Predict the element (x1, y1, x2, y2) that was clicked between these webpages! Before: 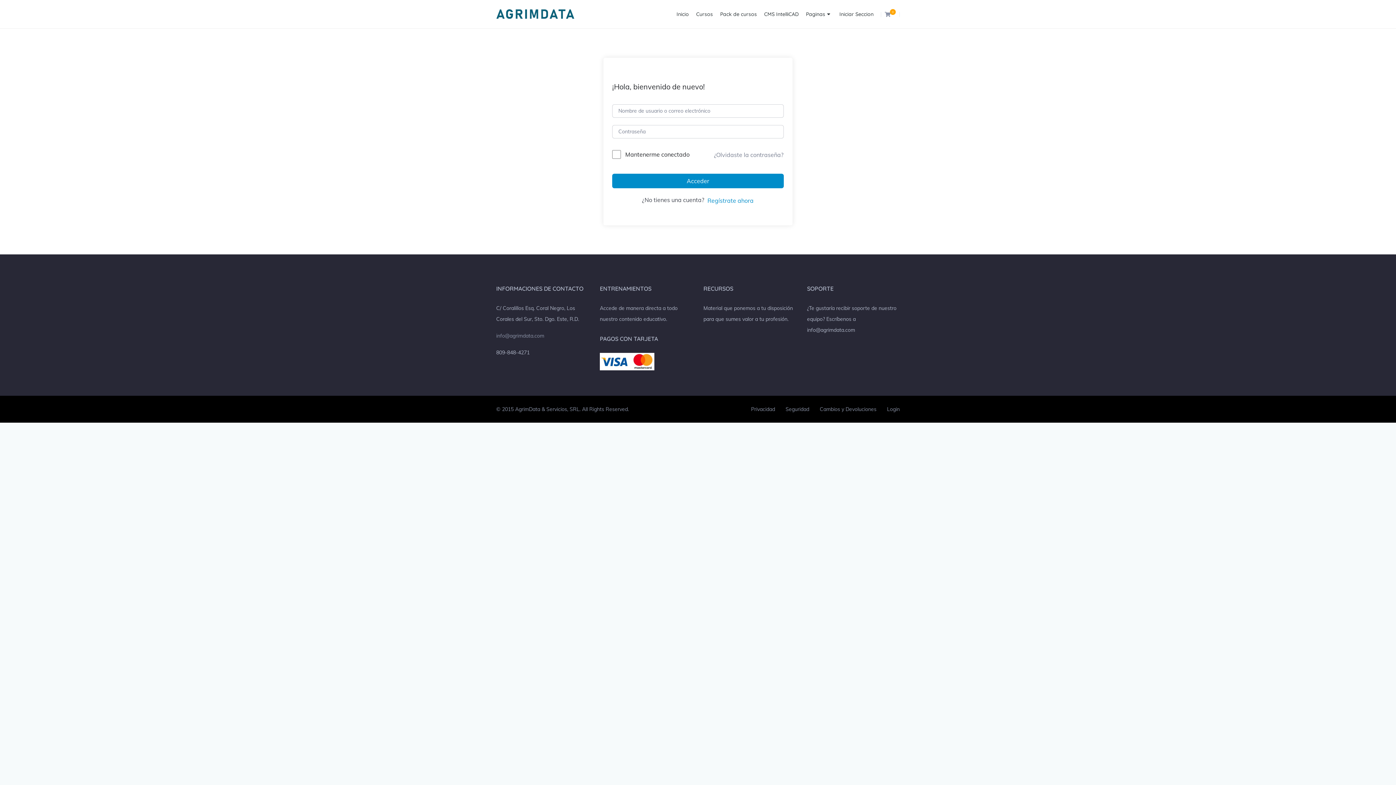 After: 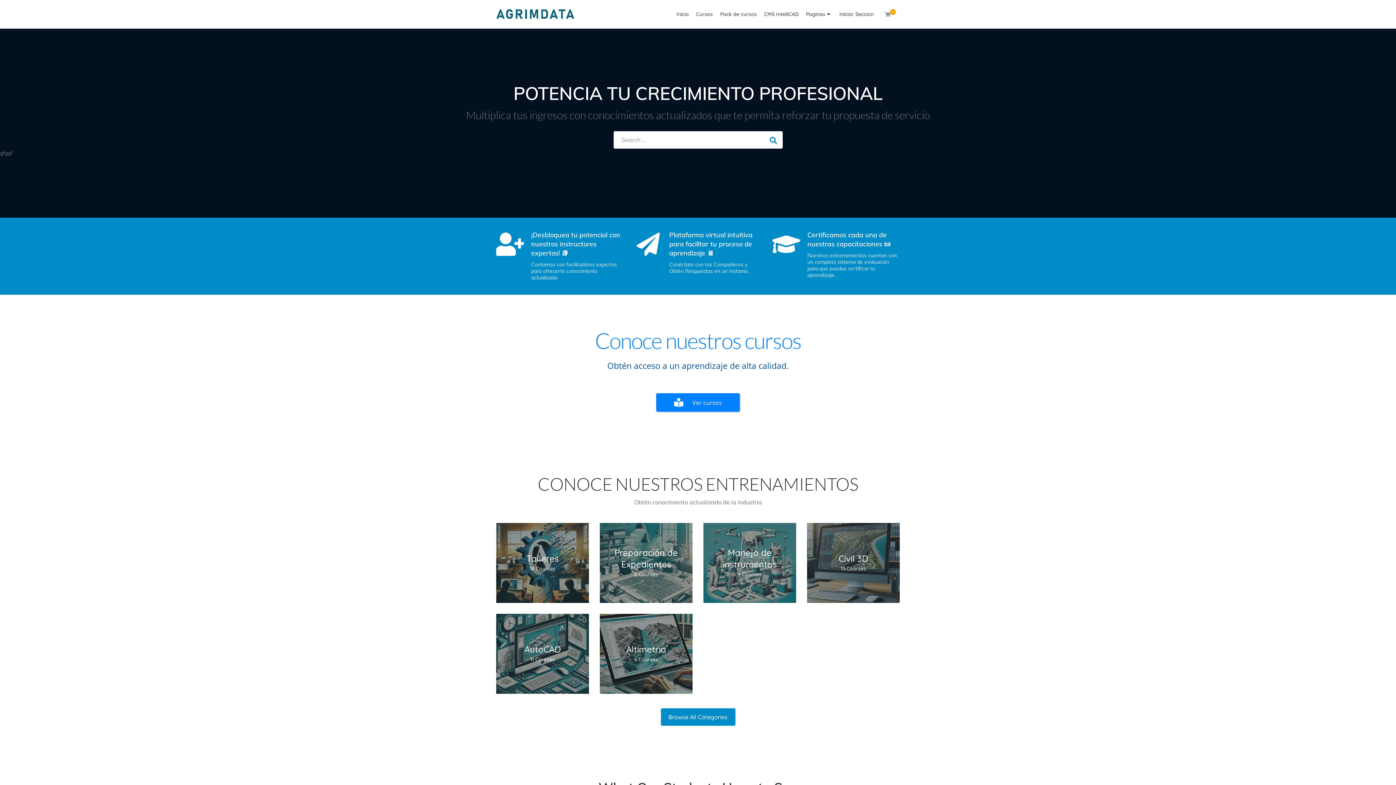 Action: label: Inicio bbox: (676, 7, 692, 20)